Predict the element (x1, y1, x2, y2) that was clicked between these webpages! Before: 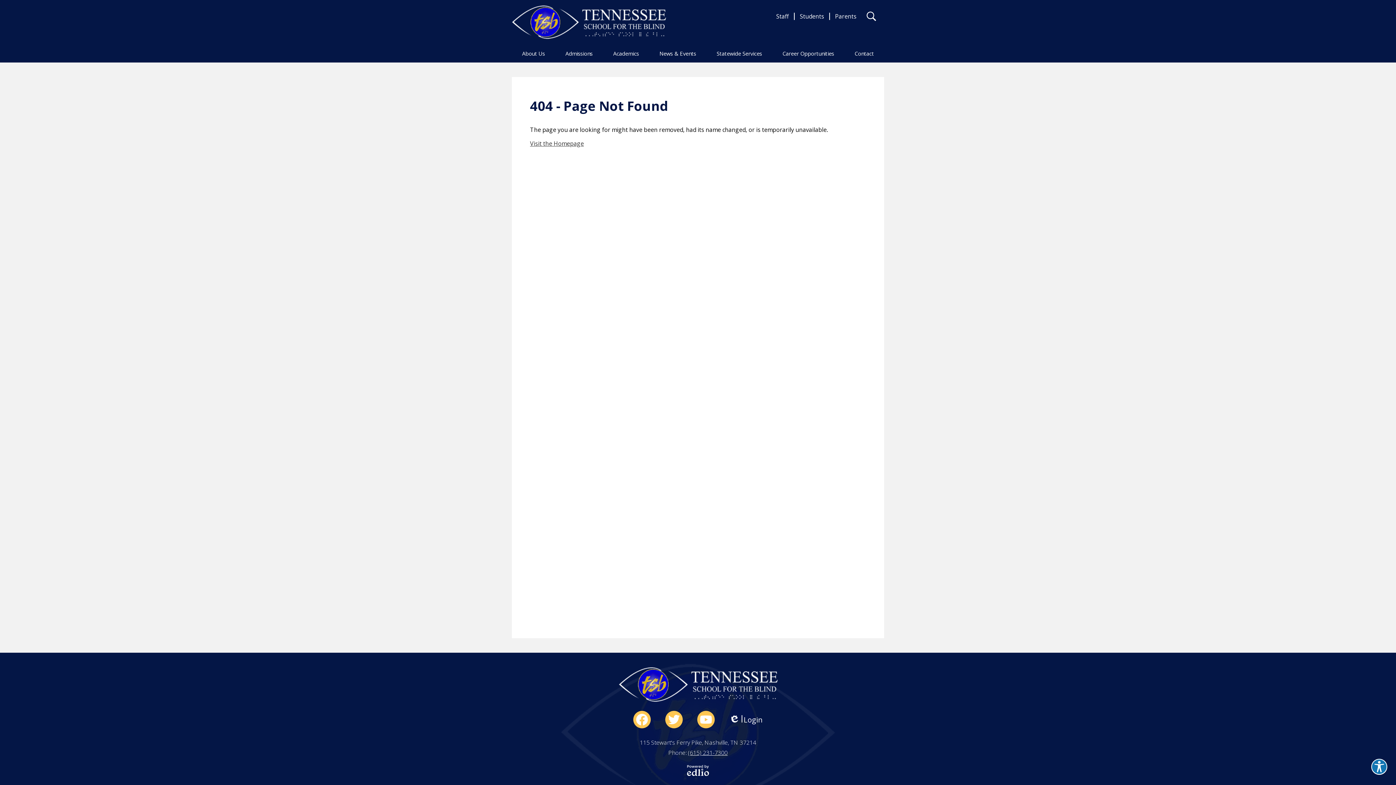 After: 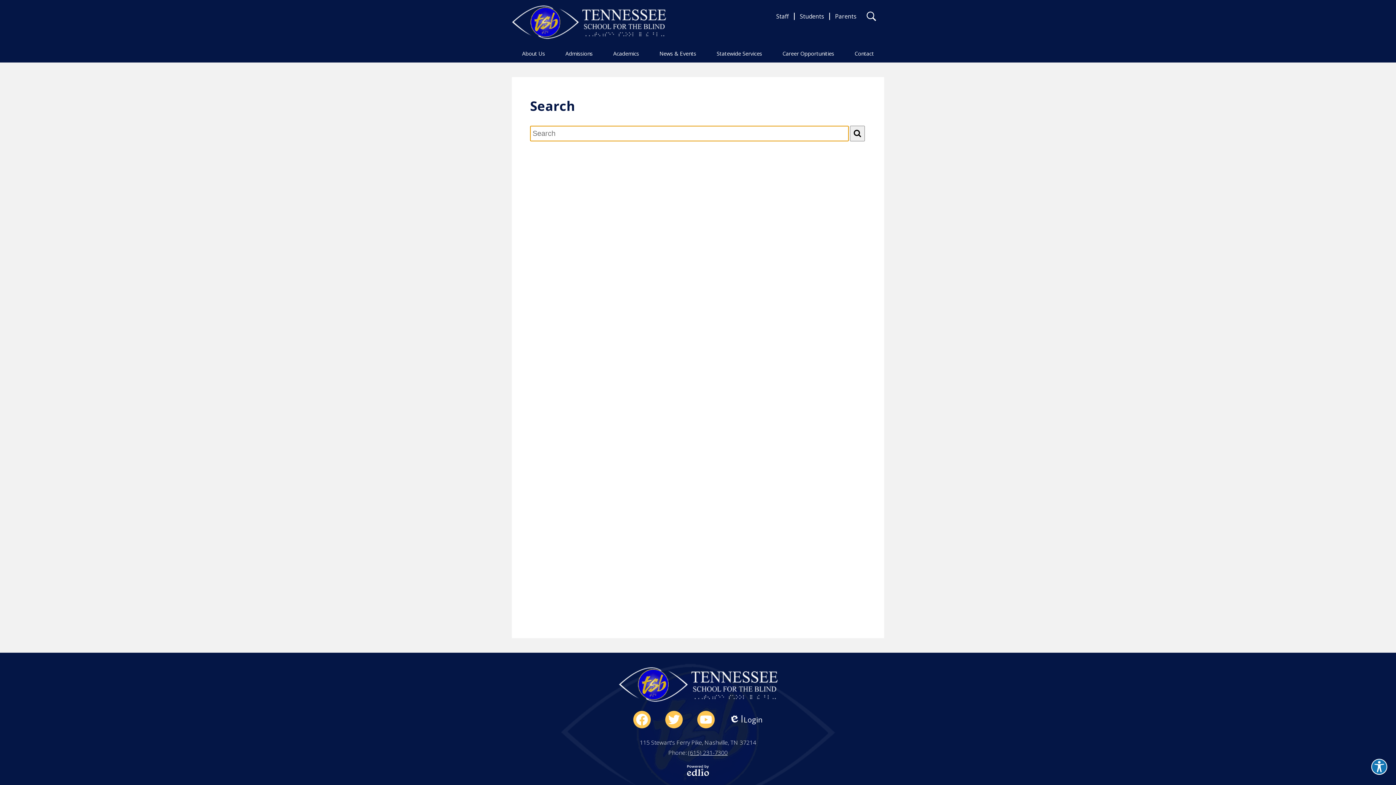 Action: bbox: (864, 8, 879, 24) label: Search